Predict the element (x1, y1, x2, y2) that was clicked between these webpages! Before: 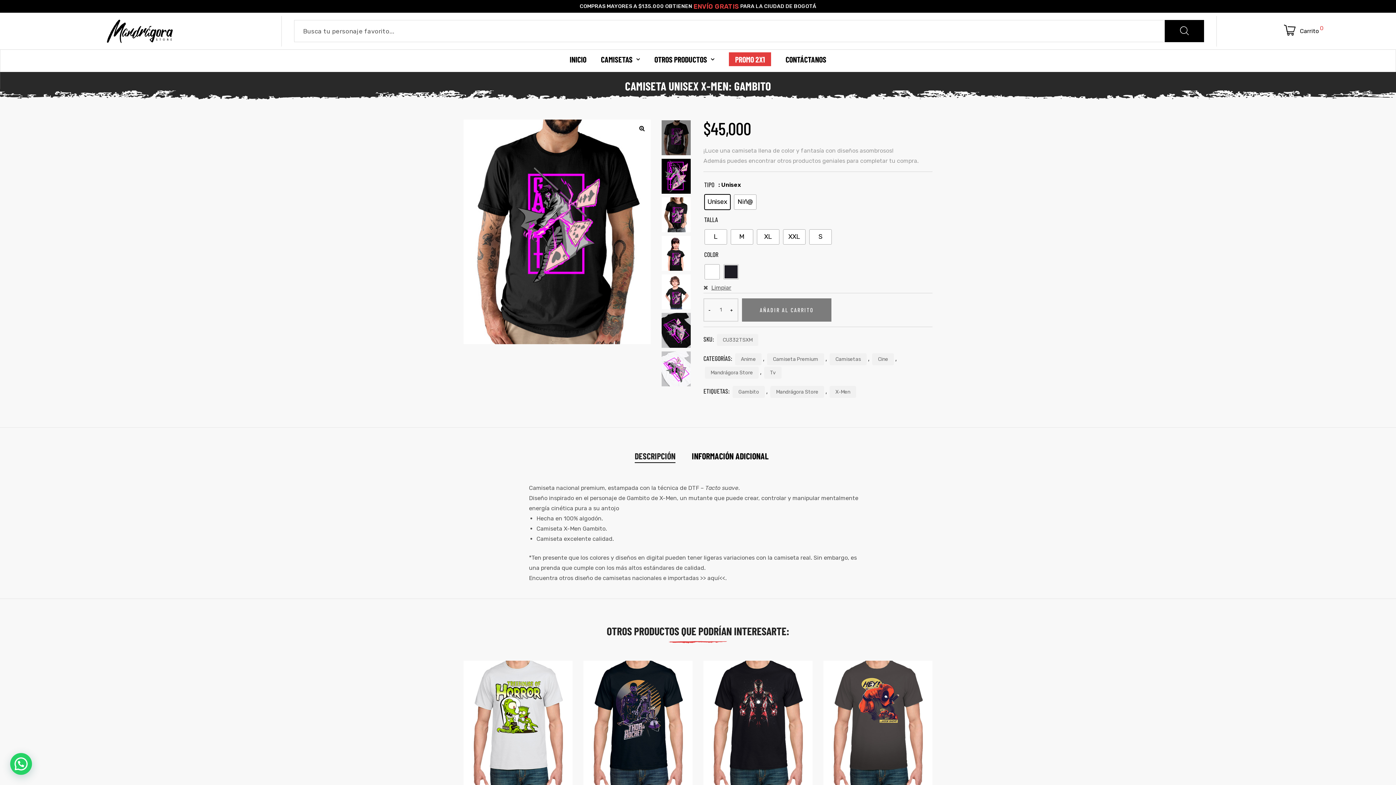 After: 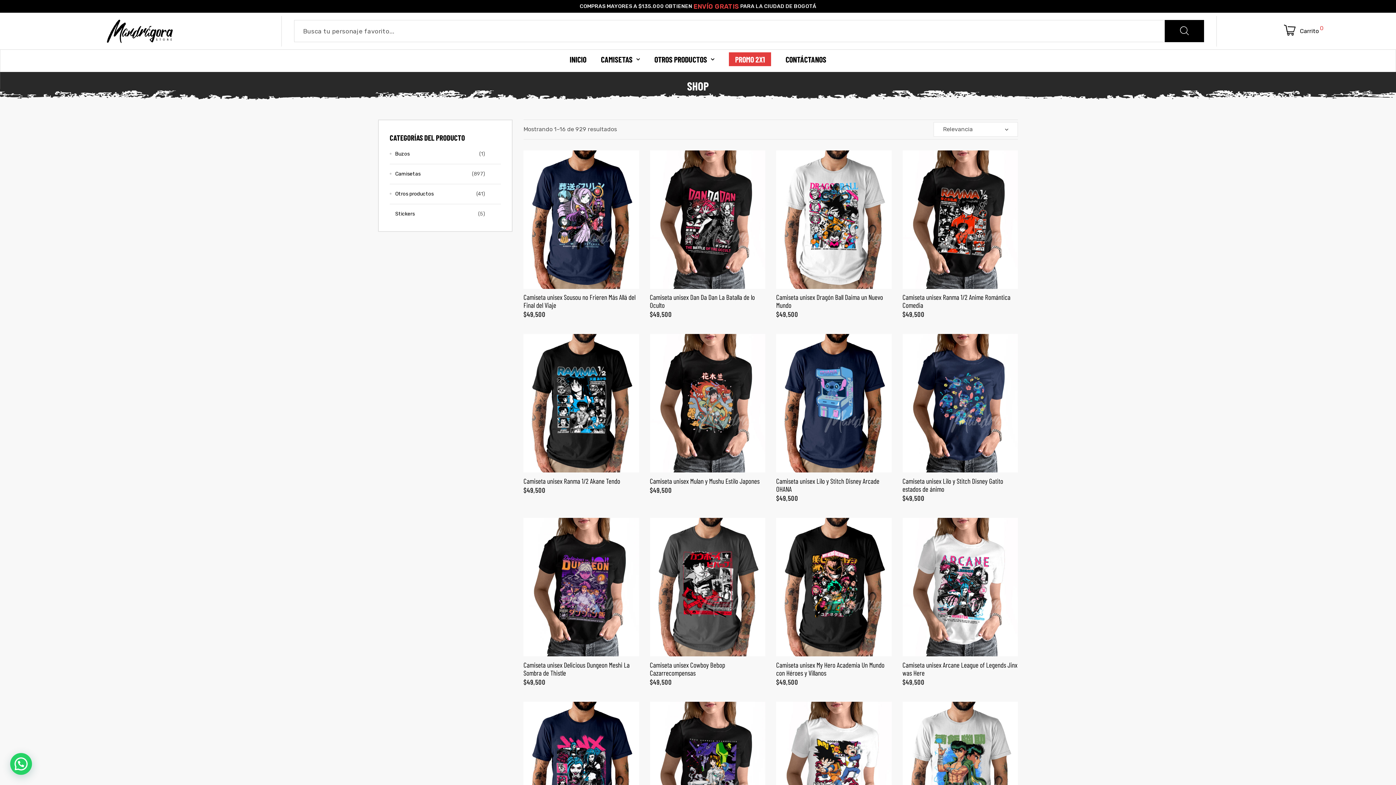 Action: bbox: (1165, 20, 1204, 42)